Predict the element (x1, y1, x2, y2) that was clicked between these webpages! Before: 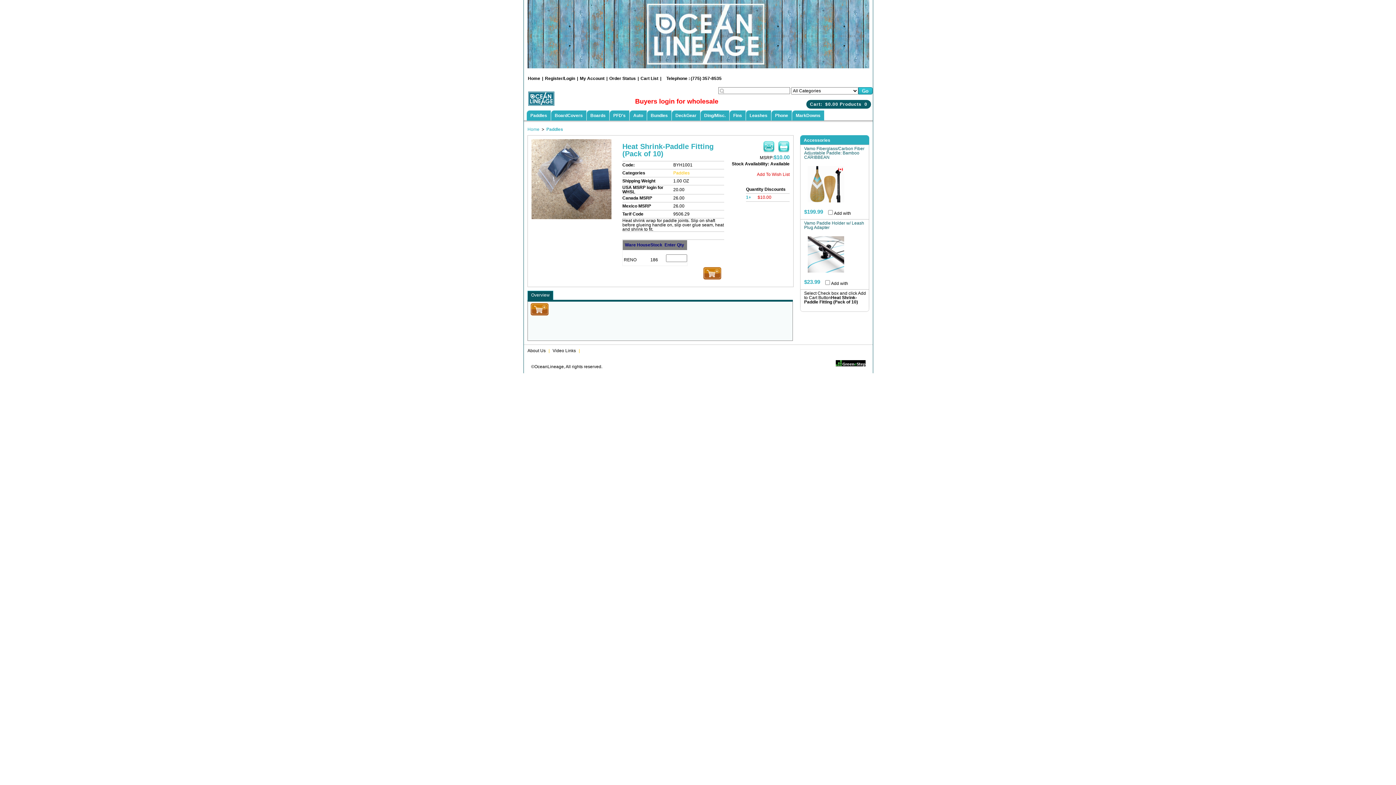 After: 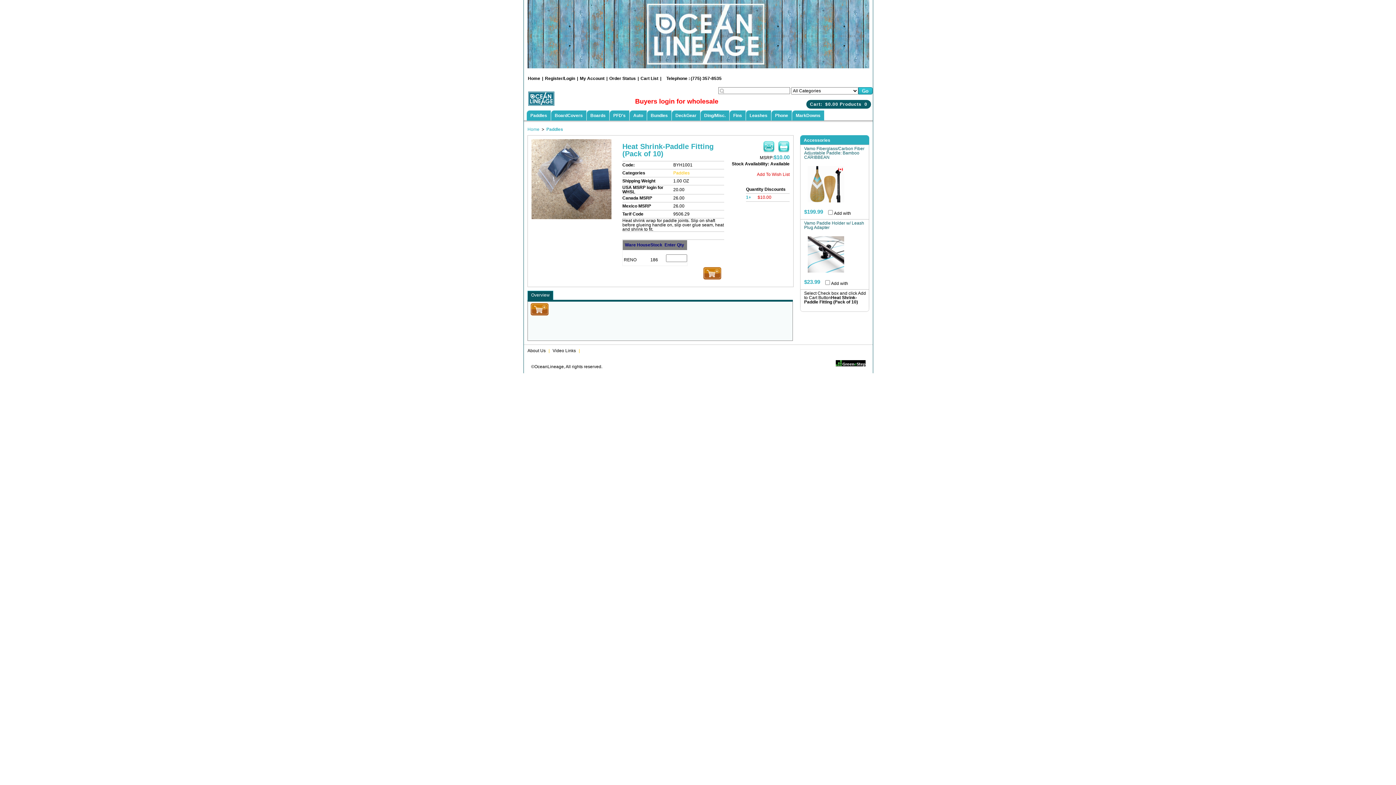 Action: bbox: (763, 148, 774, 153)